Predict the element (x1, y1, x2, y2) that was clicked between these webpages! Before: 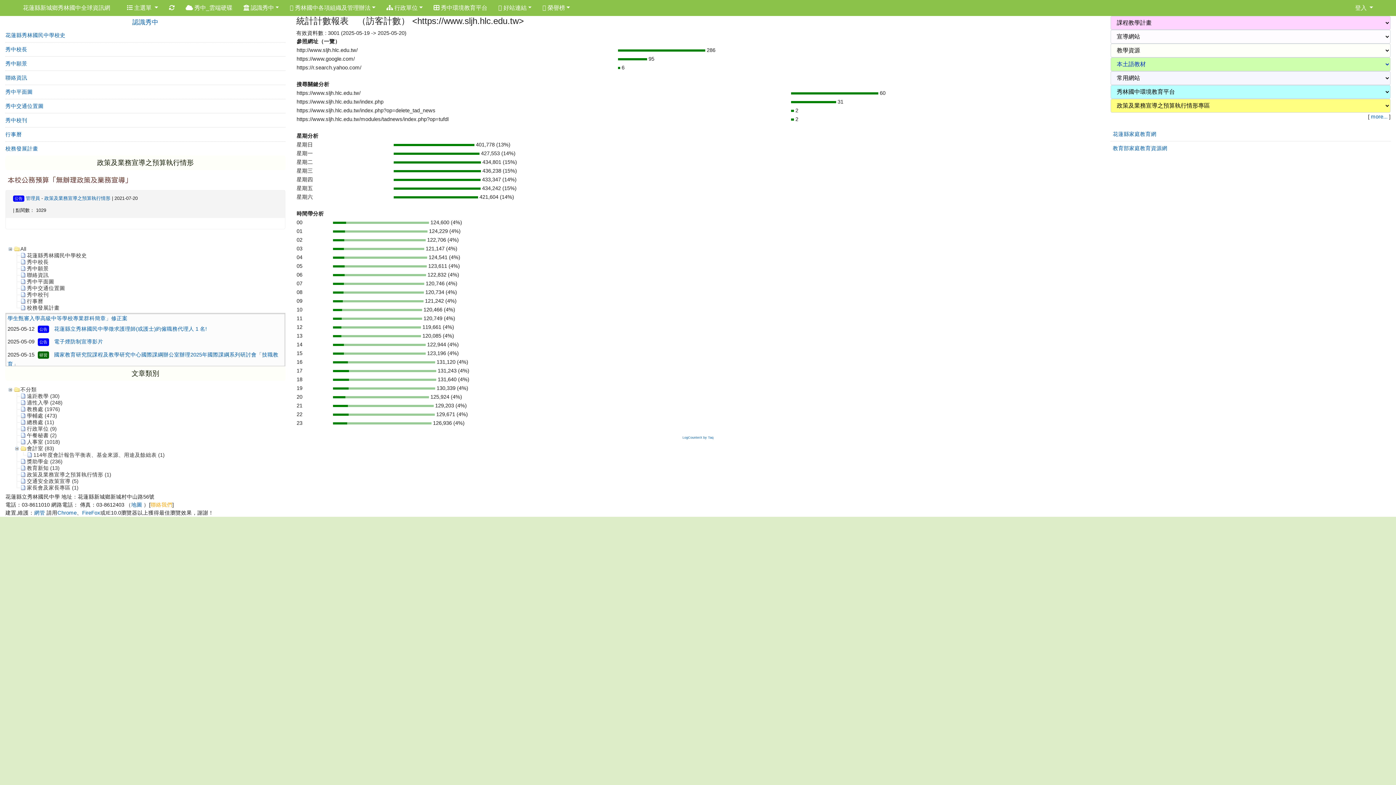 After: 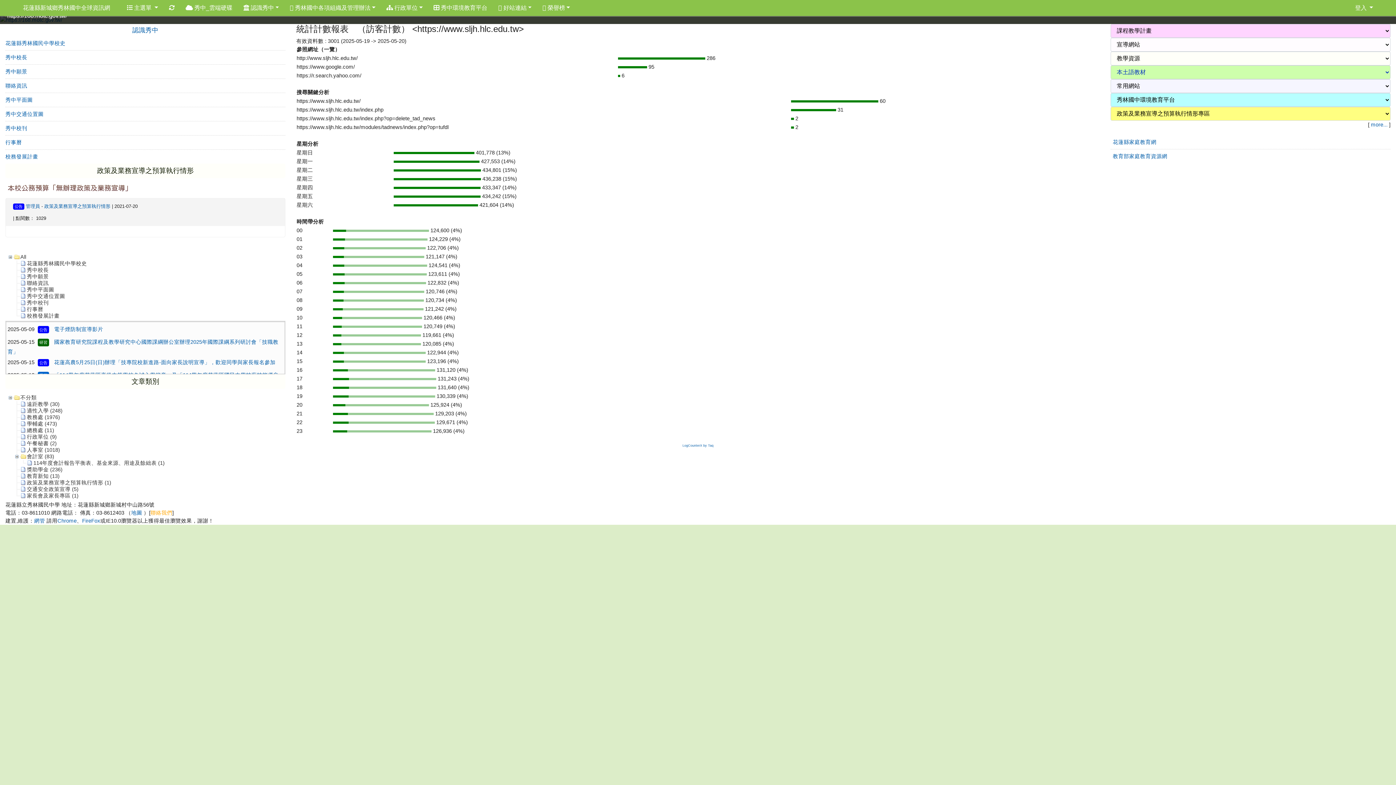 Action: bbox: (296, 16, 299, 21) label: :::